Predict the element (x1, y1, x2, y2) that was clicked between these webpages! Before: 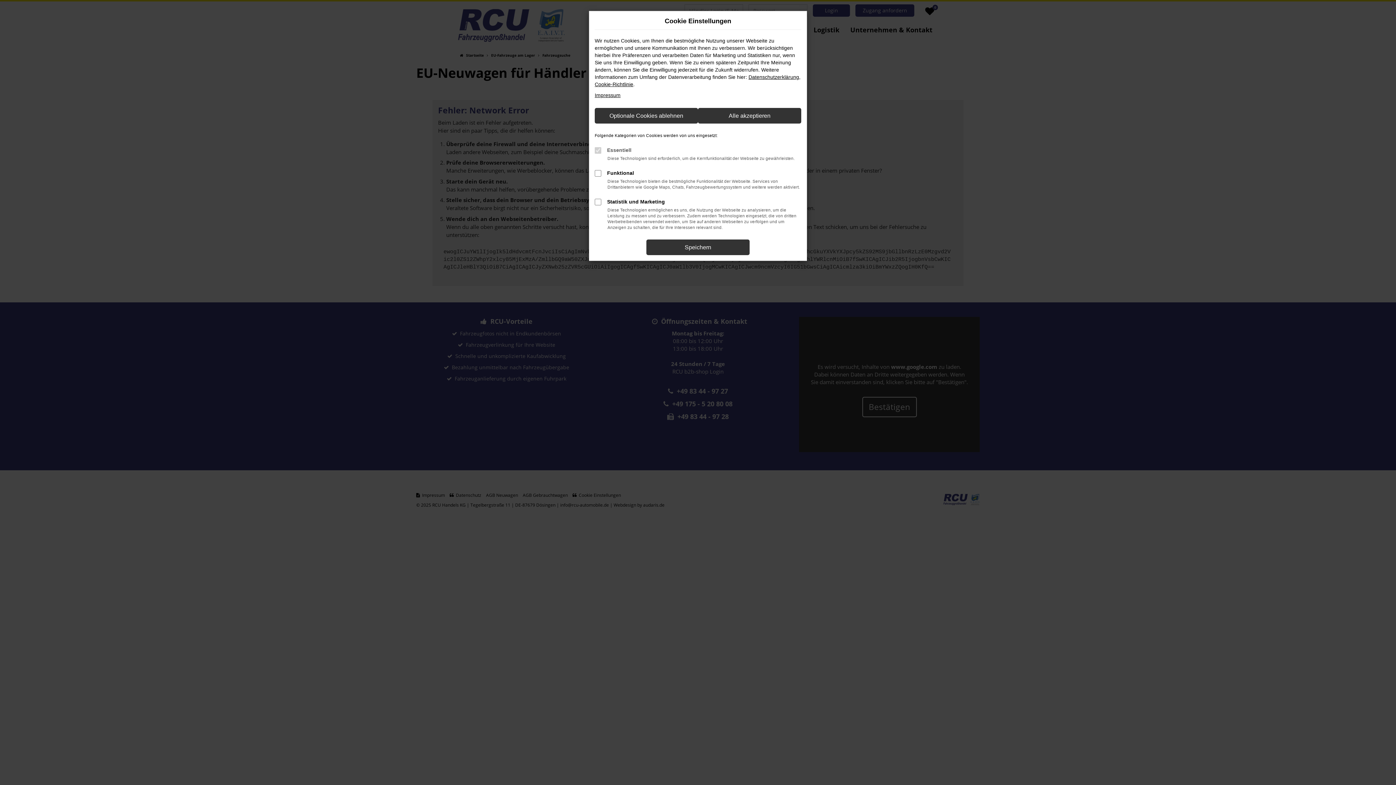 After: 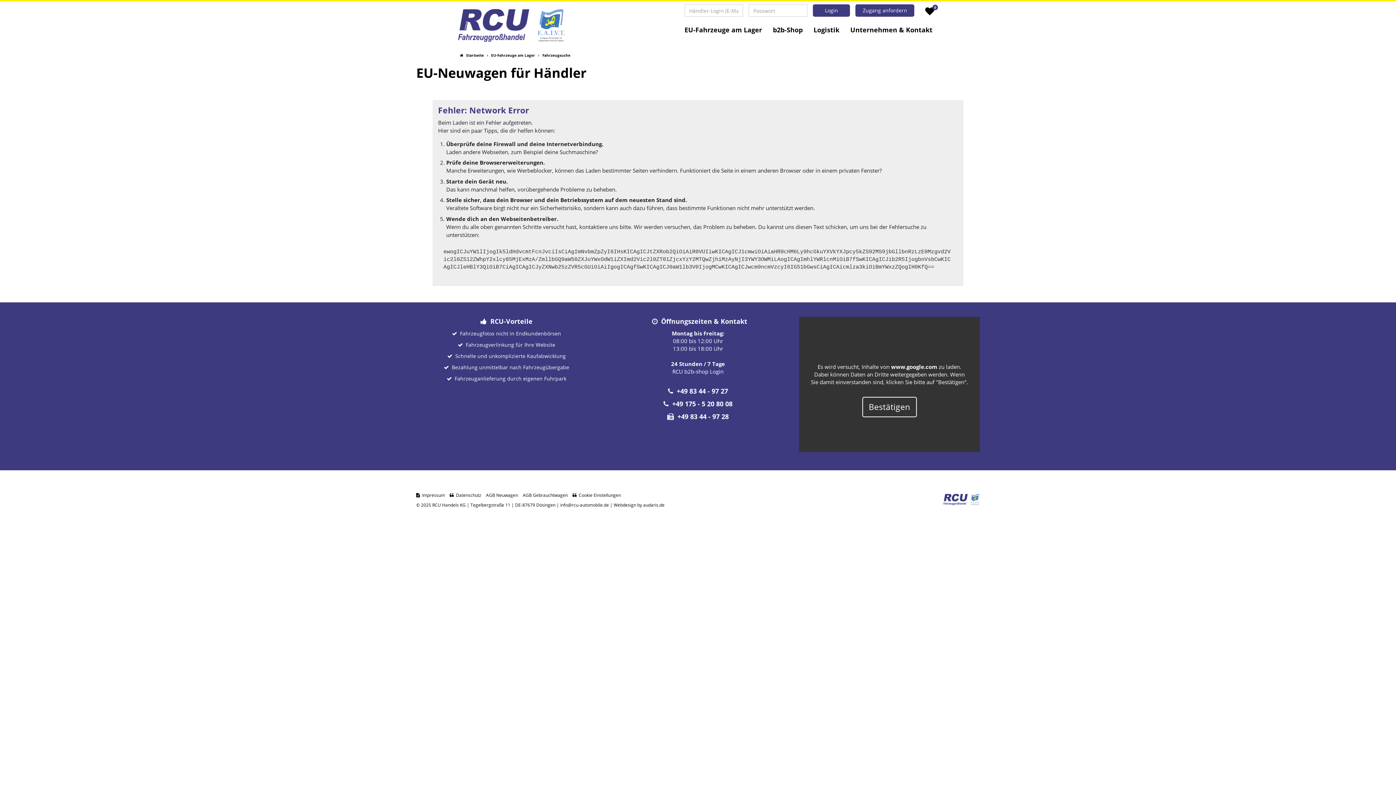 Action: label: Optionale Cookies ablehnen bbox: (594, 108, 698, 123)